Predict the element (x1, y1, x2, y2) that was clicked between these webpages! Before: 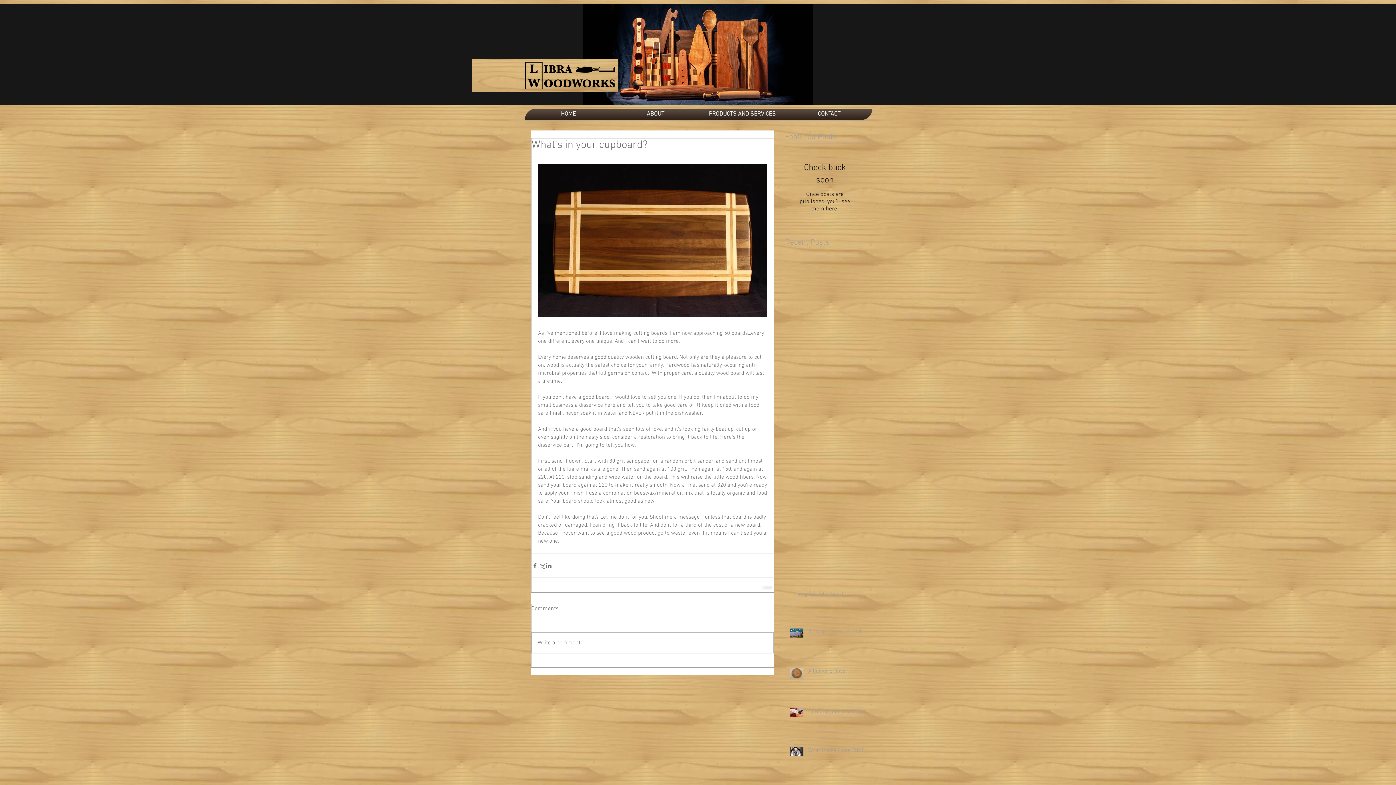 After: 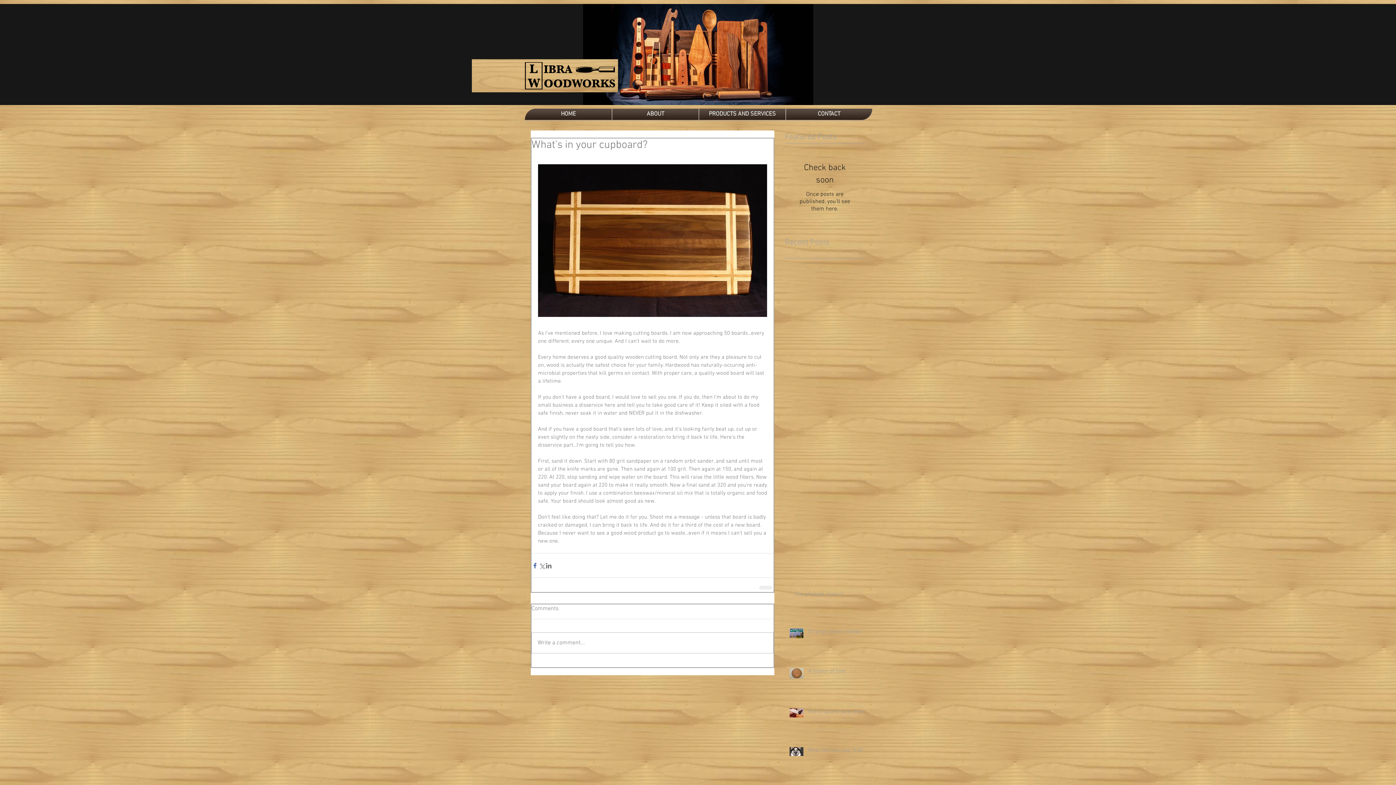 Action: bbox: (531, 562, 538, 569) label: Share via Facebook